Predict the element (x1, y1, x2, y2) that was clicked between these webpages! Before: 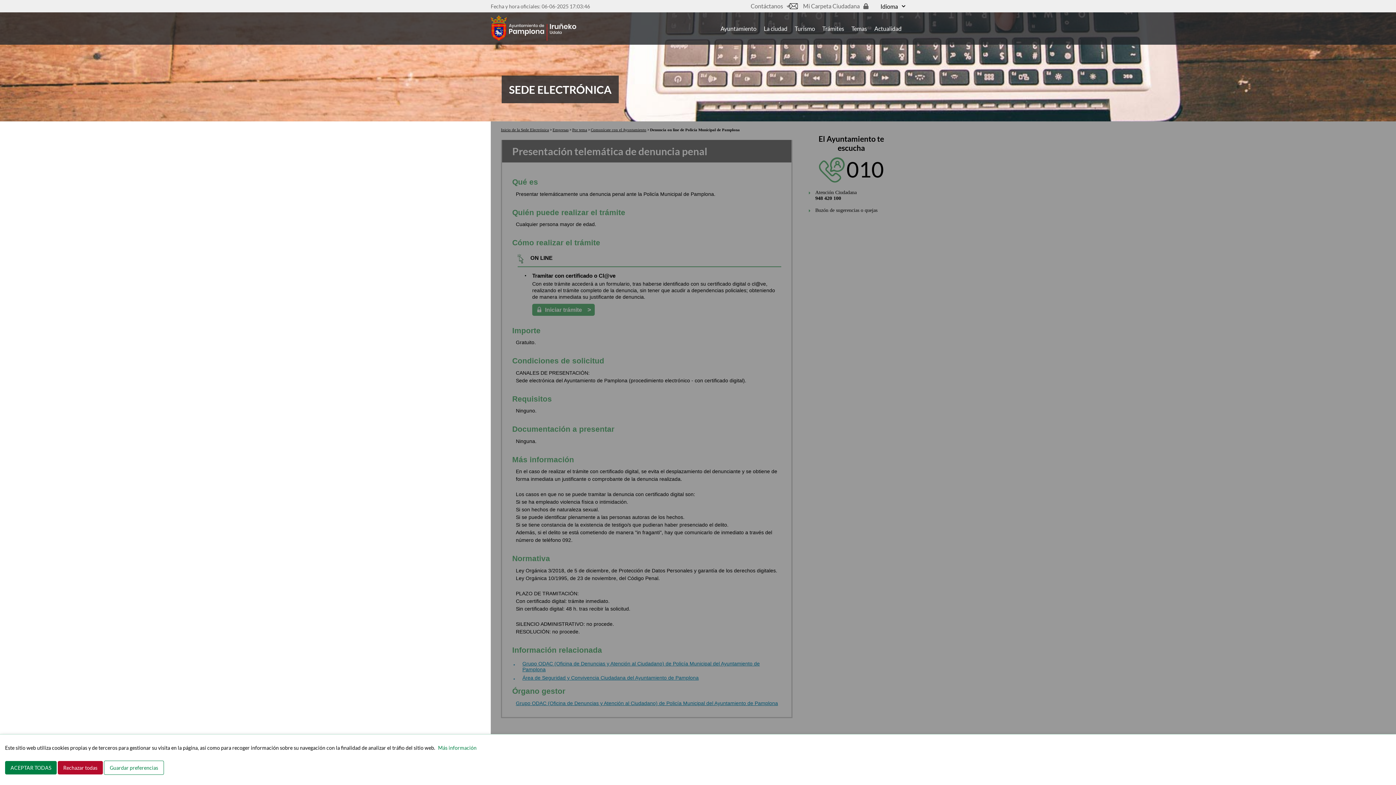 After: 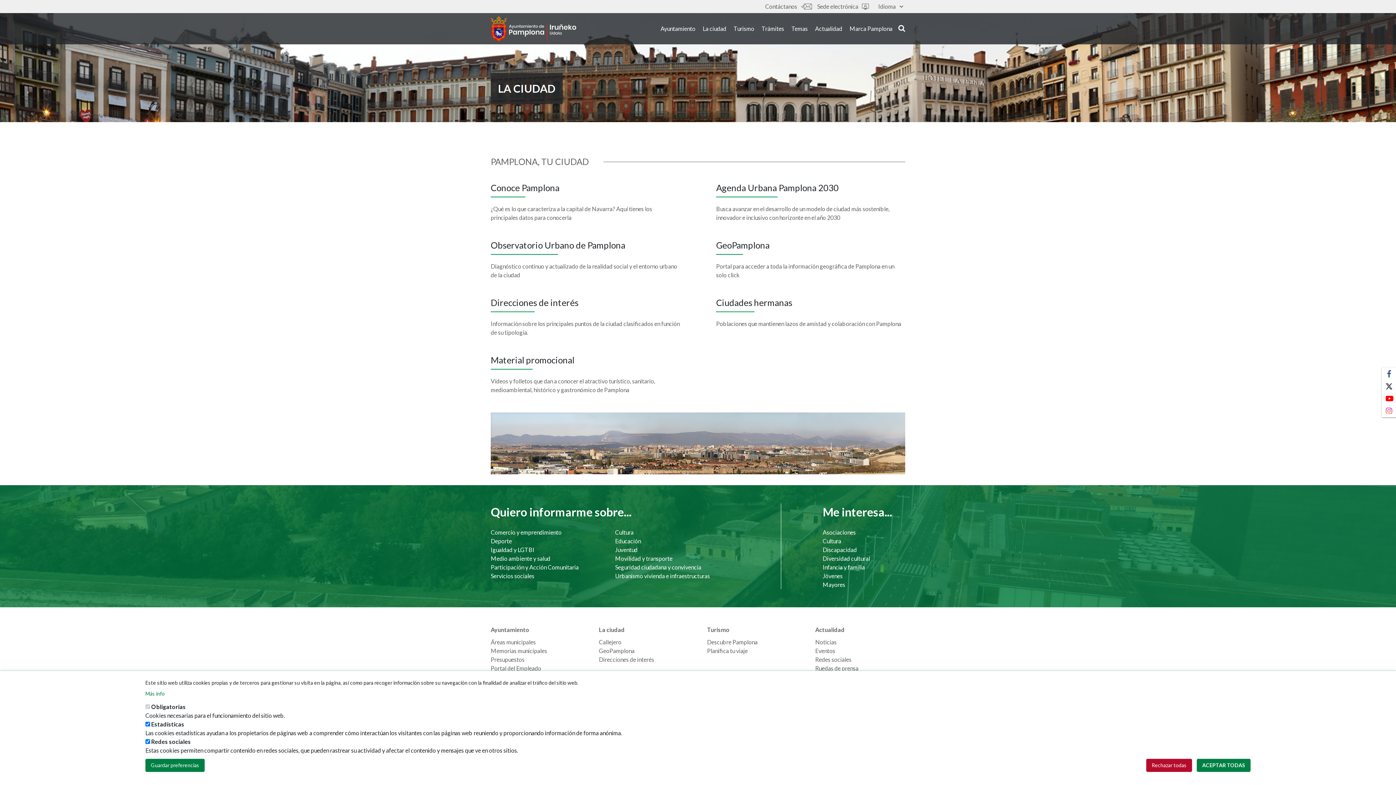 Action: label: La ciudad bbox: (760, 23, 791, 33)